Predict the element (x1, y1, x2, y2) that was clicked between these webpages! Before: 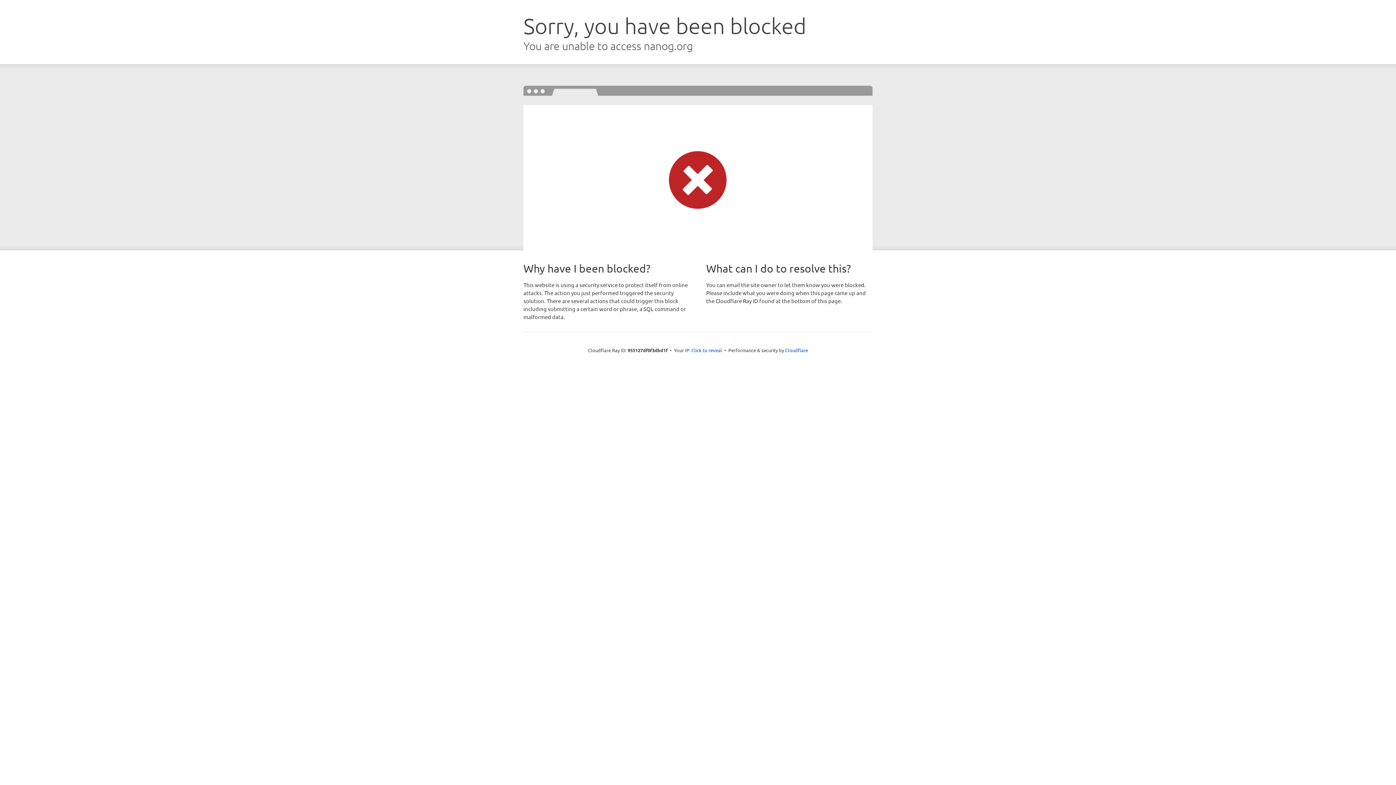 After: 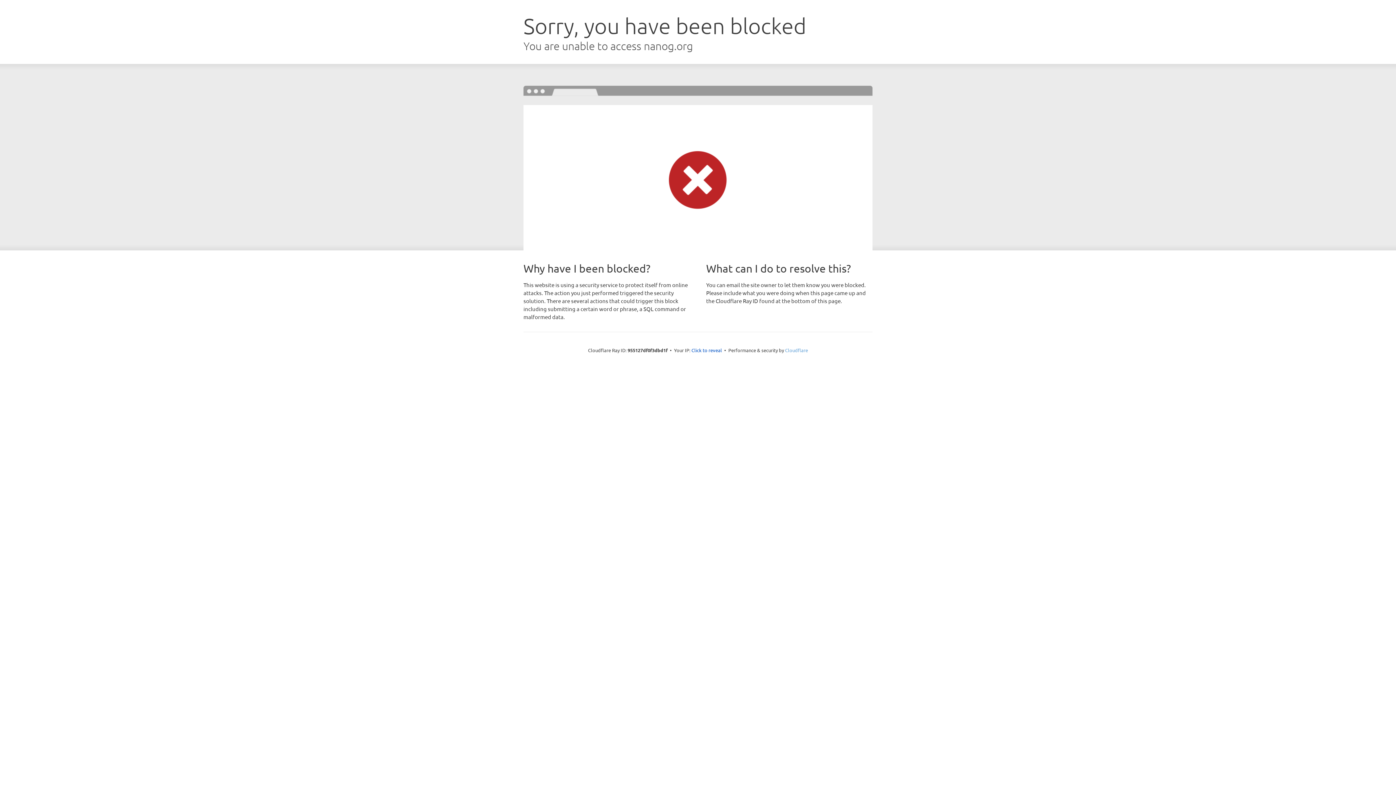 Action: label: Cloudflare bbox: (785, 347, 808, 353)